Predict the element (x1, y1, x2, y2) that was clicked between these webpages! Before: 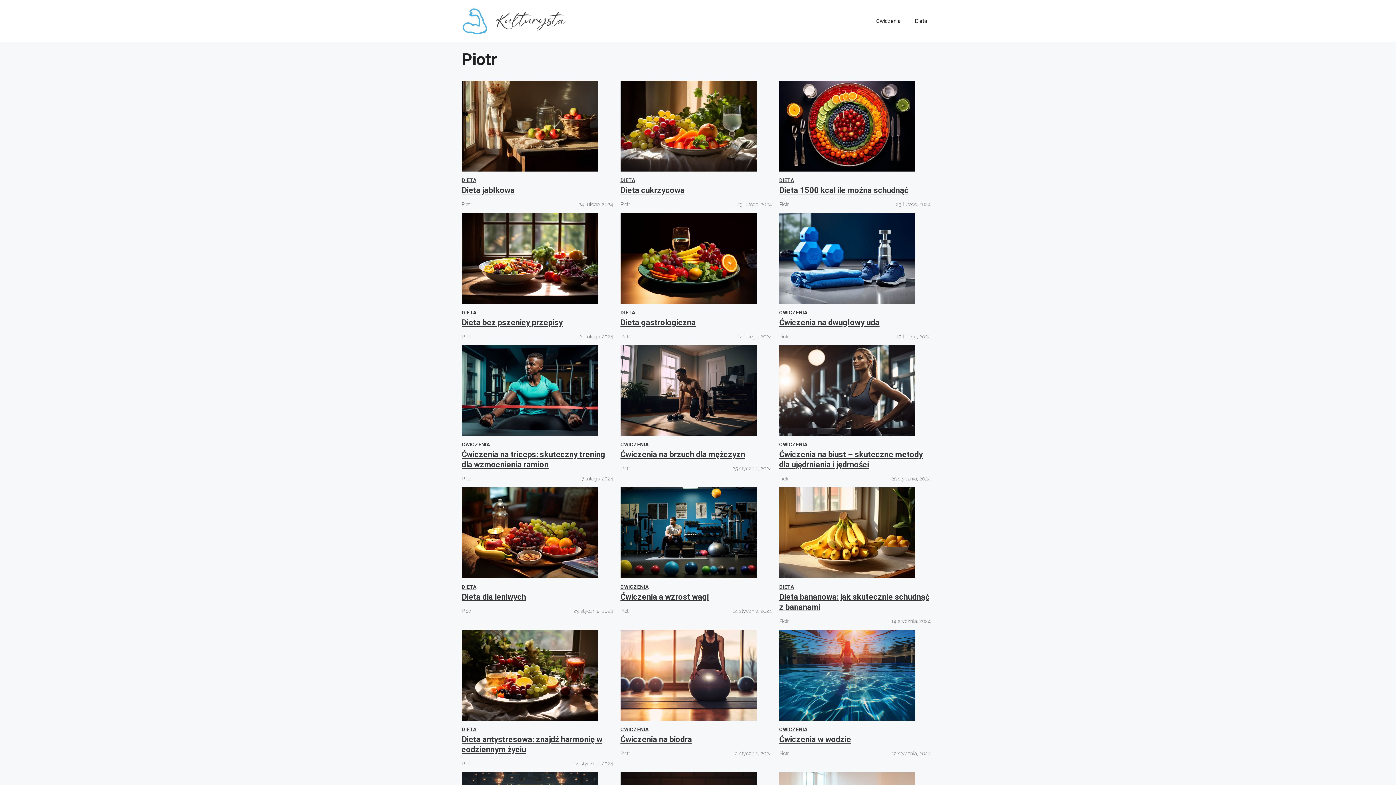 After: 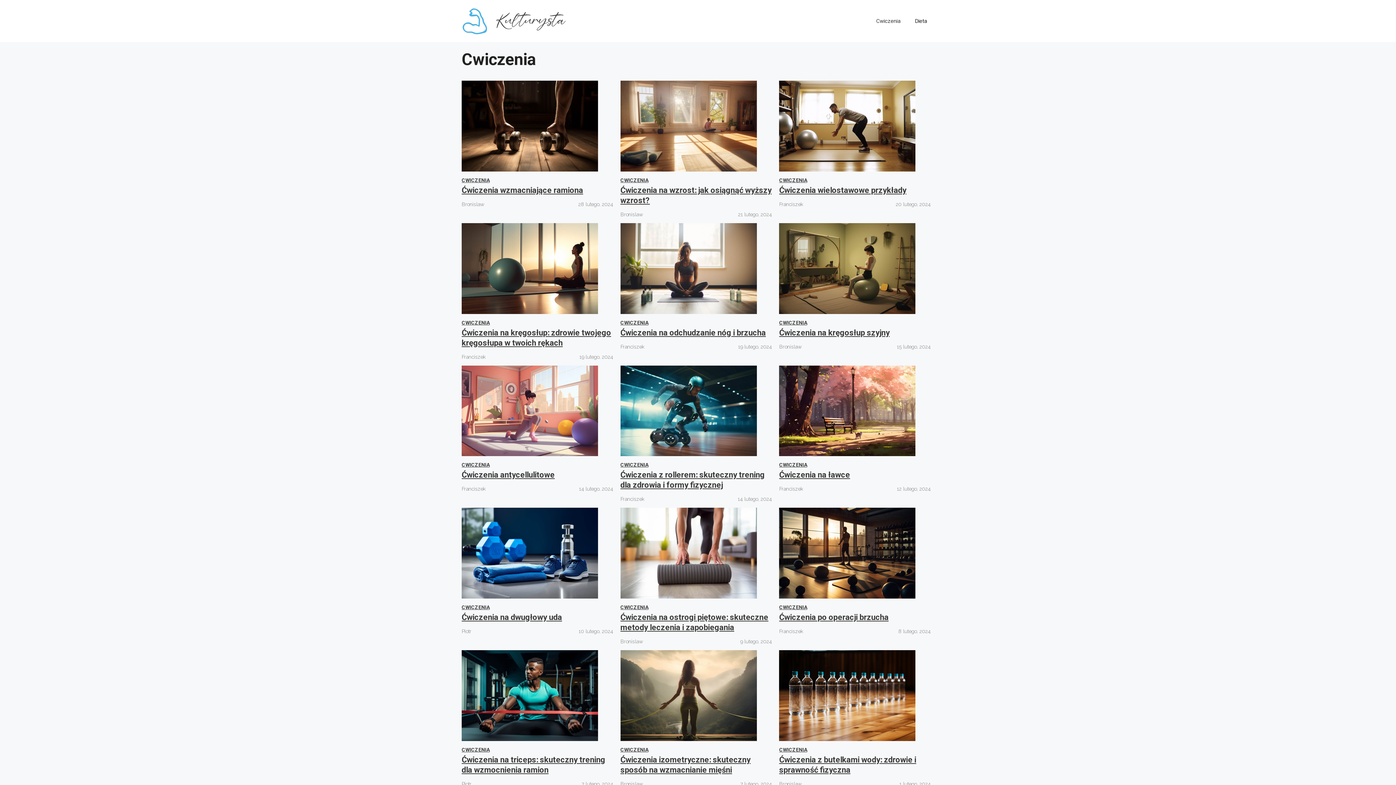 Action: label: CWICZENIA bbox: (620, 584, 648, 590)